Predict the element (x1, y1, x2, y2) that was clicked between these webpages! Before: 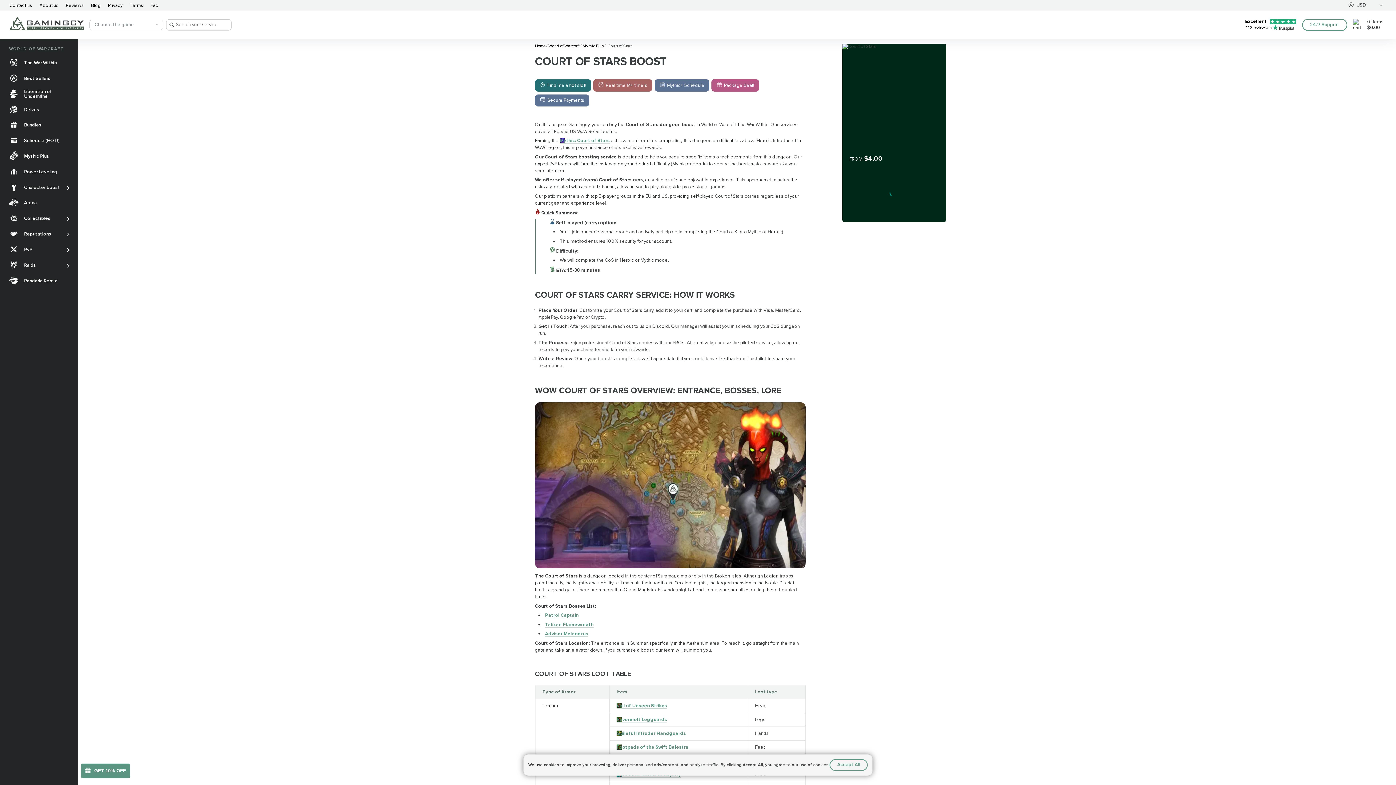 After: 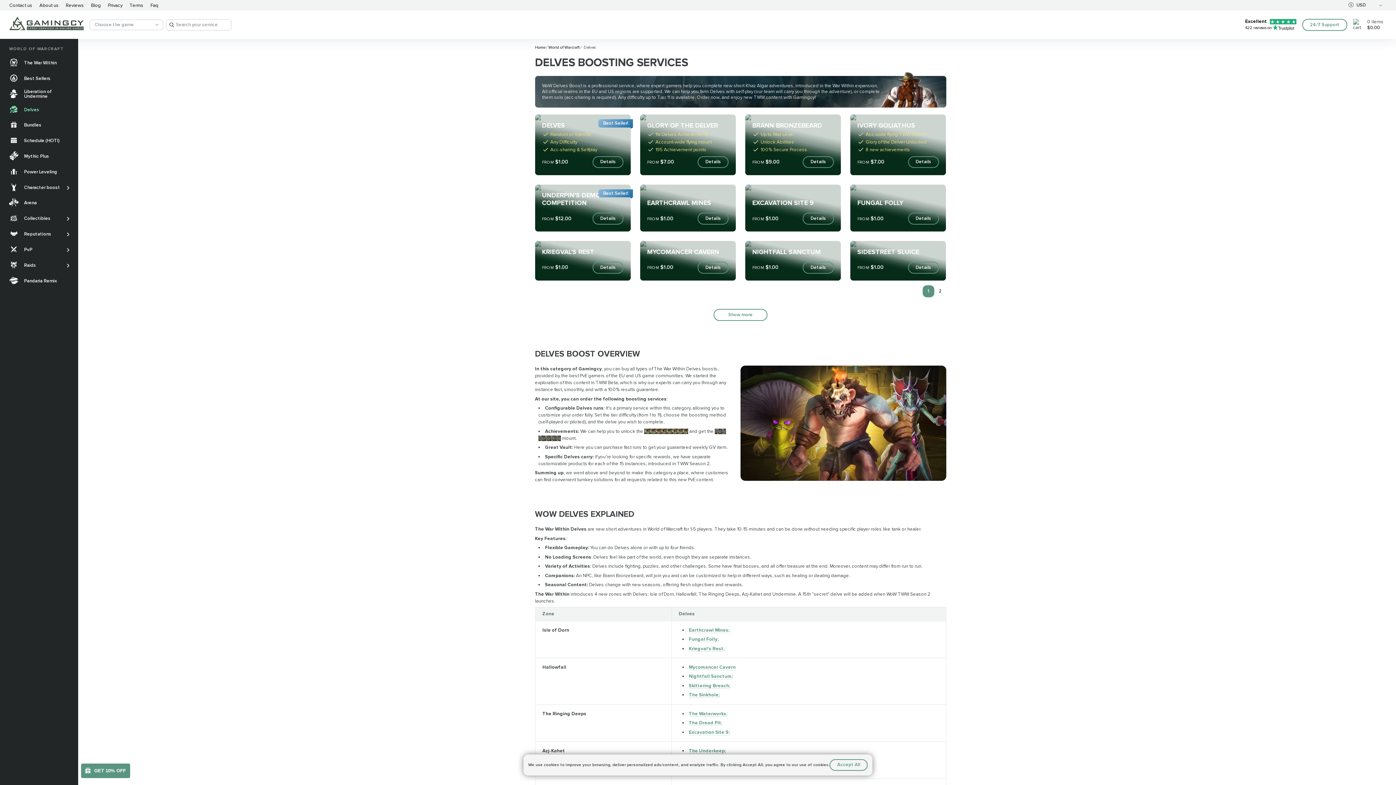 Action: label: Delves bbox: (0, 102, 78, 117)